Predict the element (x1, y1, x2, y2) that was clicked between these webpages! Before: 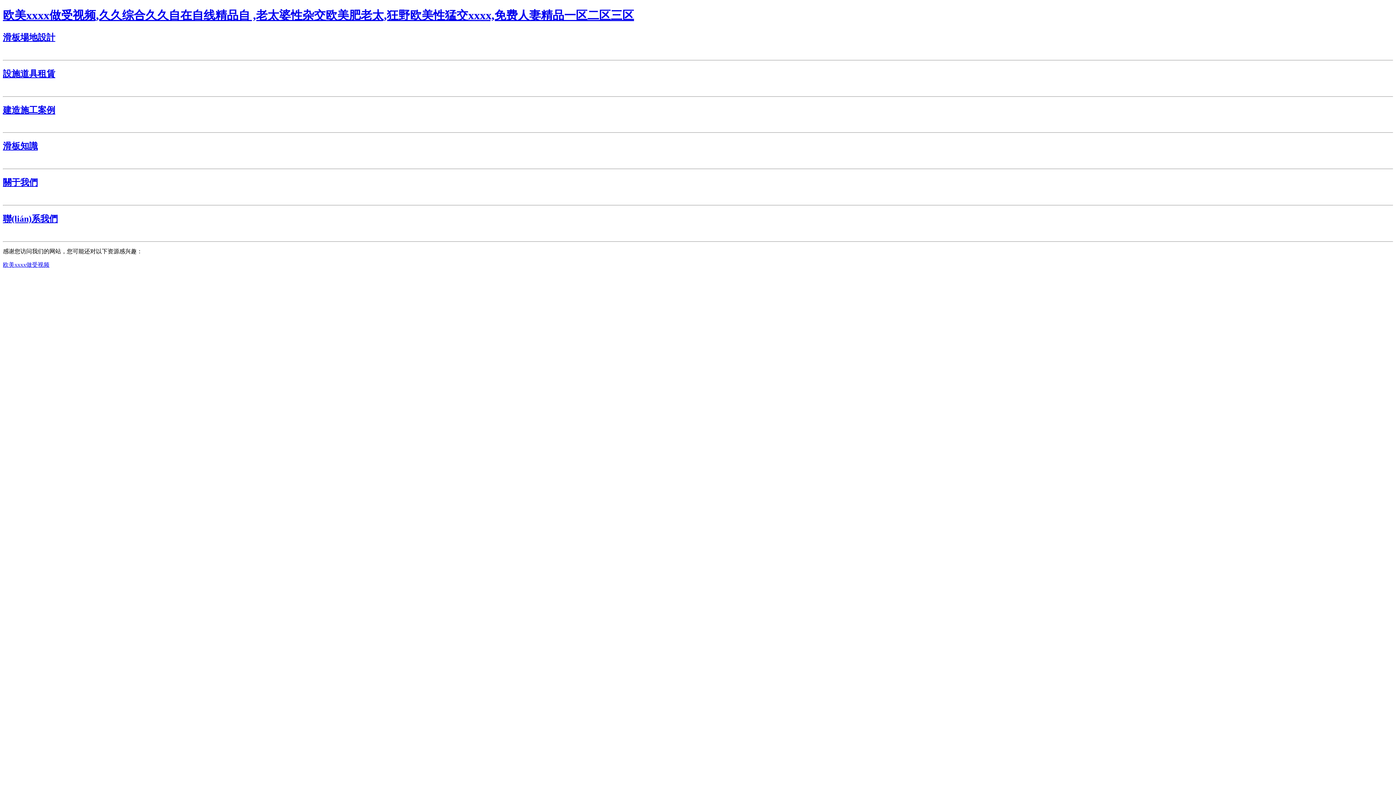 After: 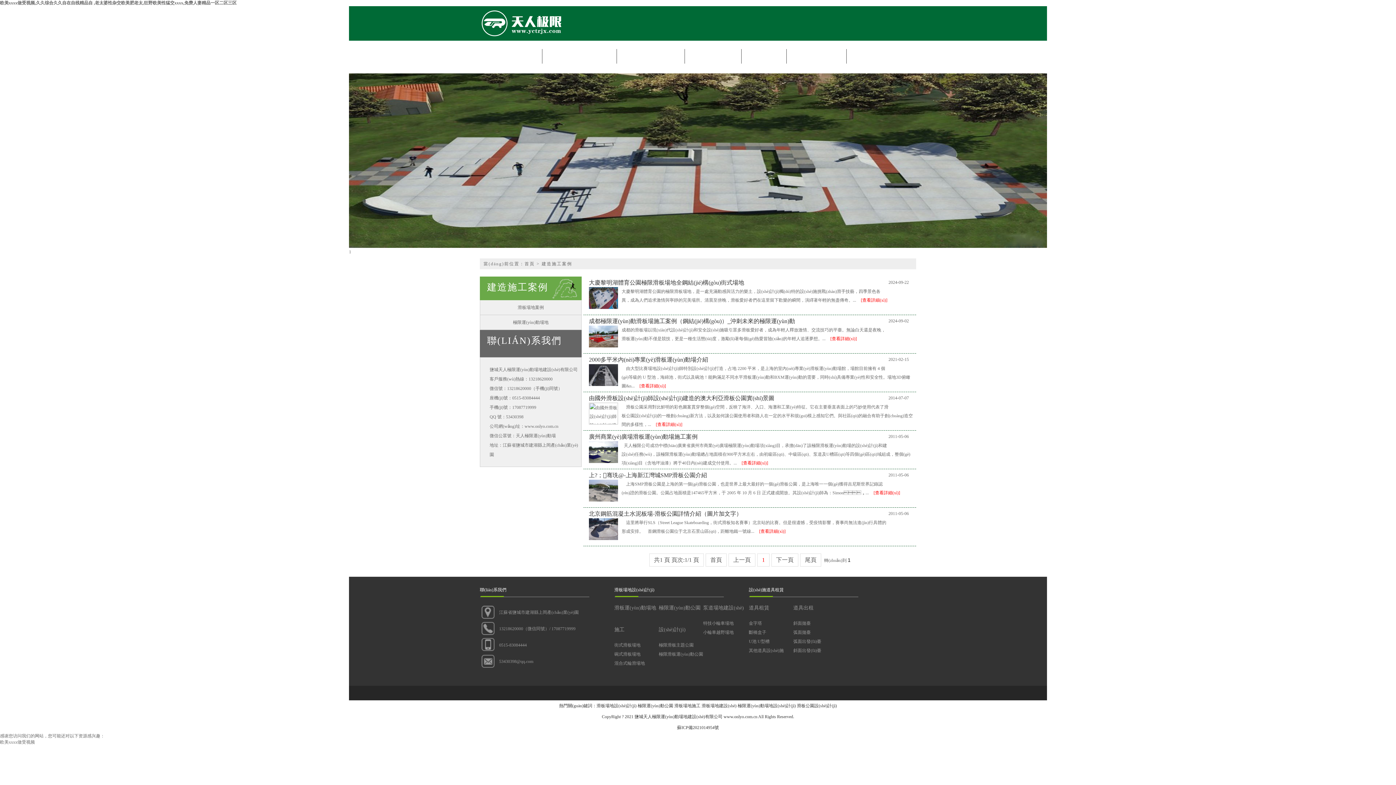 Action: label: 建造施工案例 bbox: (2, 105, 55, 114)